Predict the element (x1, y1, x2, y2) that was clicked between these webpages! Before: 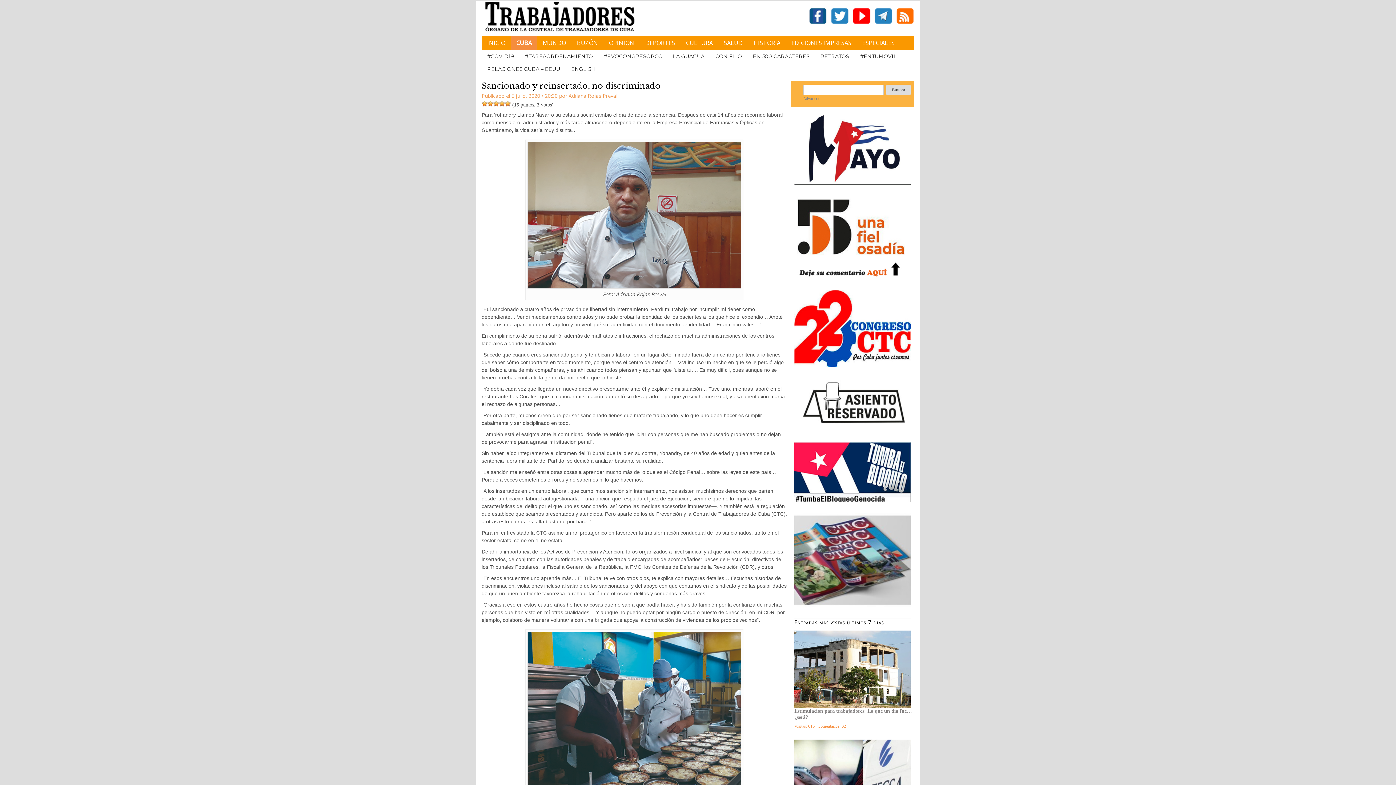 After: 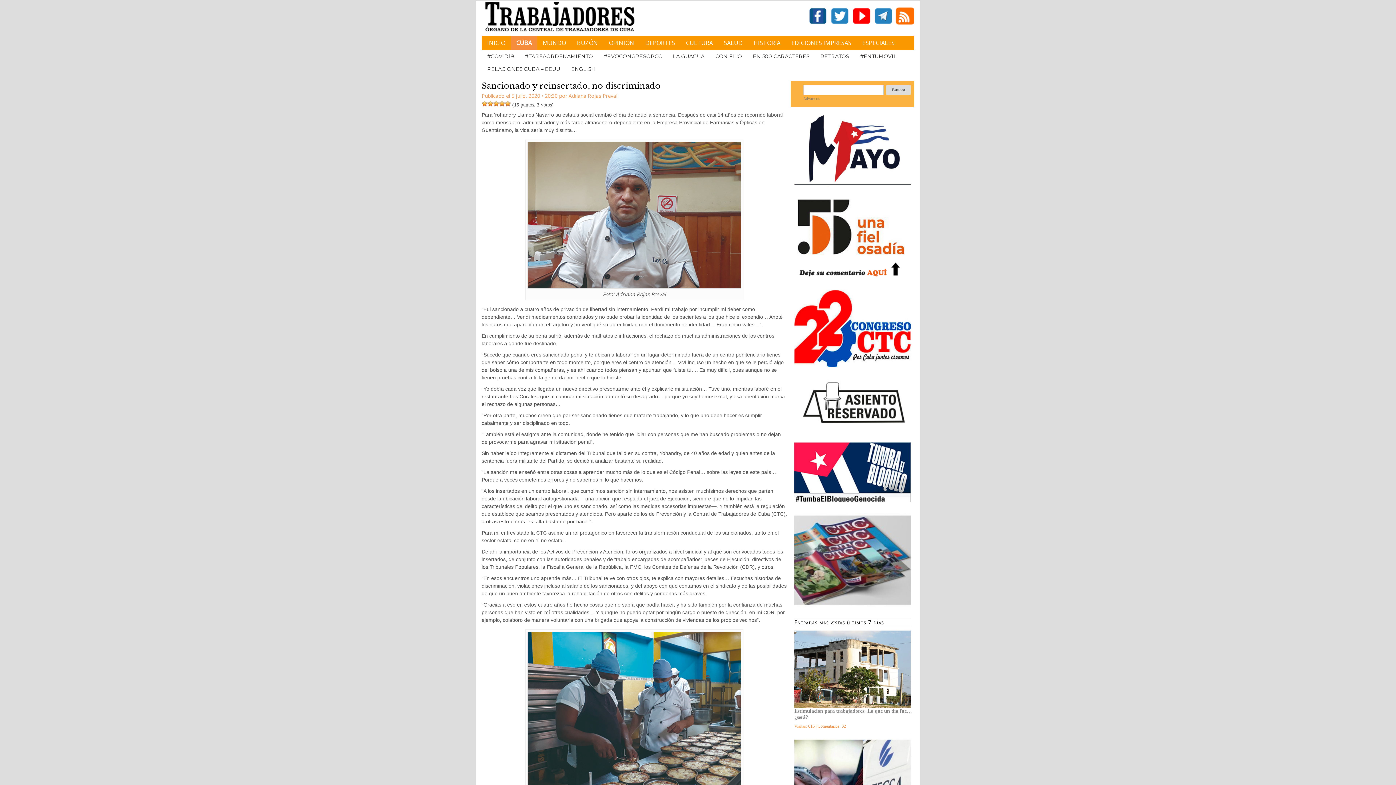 Action: bbox: (896, 19, 914, 25)